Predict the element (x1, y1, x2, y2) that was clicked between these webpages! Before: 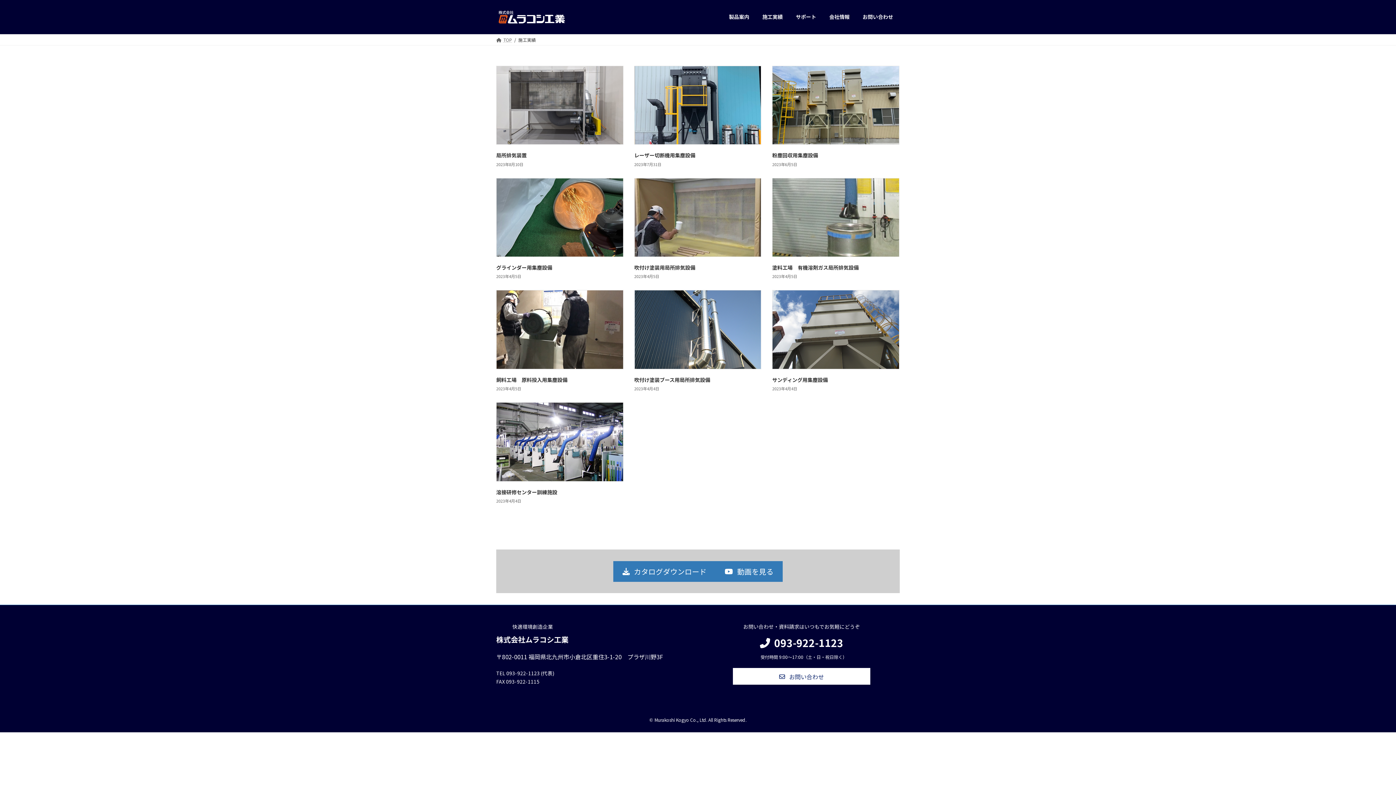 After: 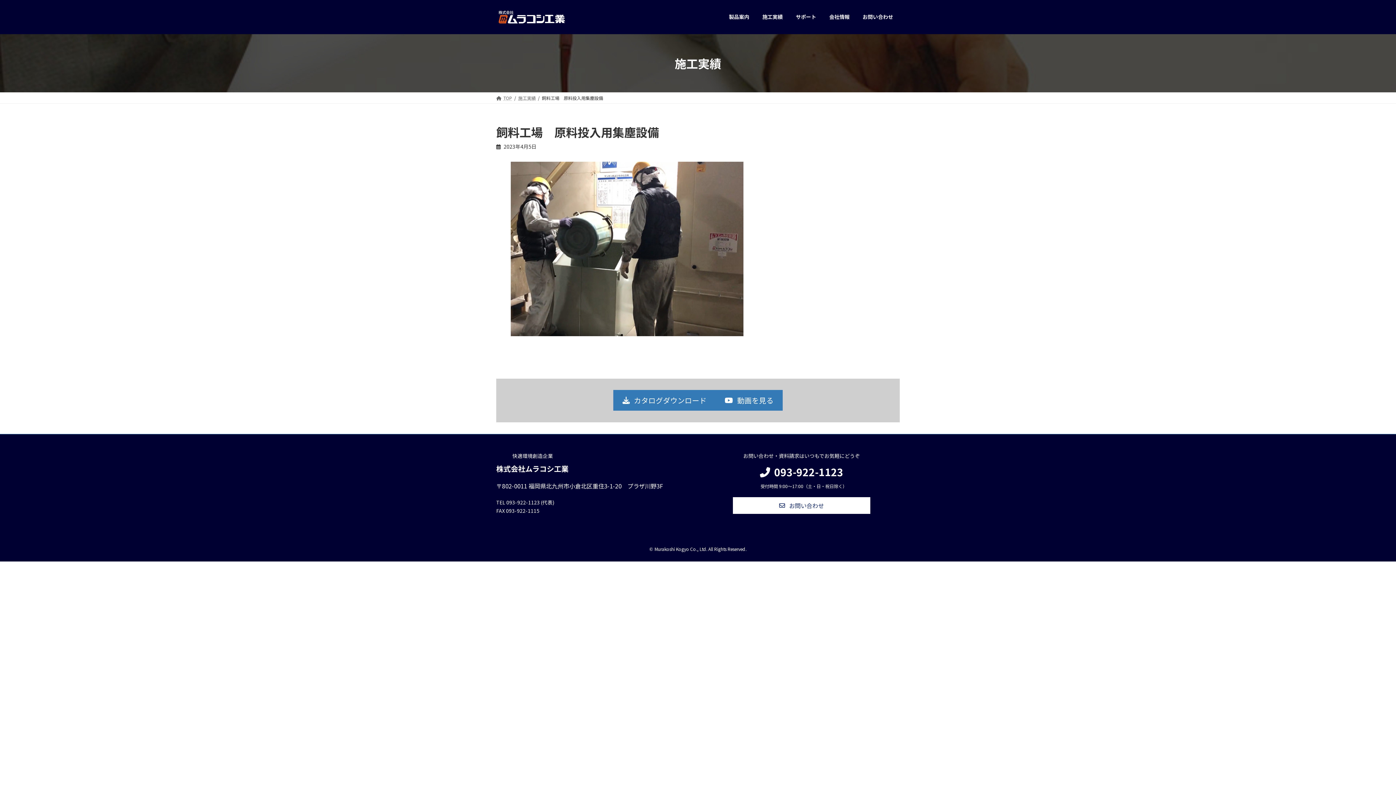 Action: label: 飼料工場　原料投入用集塵設備 bbox: (496, 376, 567, 383)